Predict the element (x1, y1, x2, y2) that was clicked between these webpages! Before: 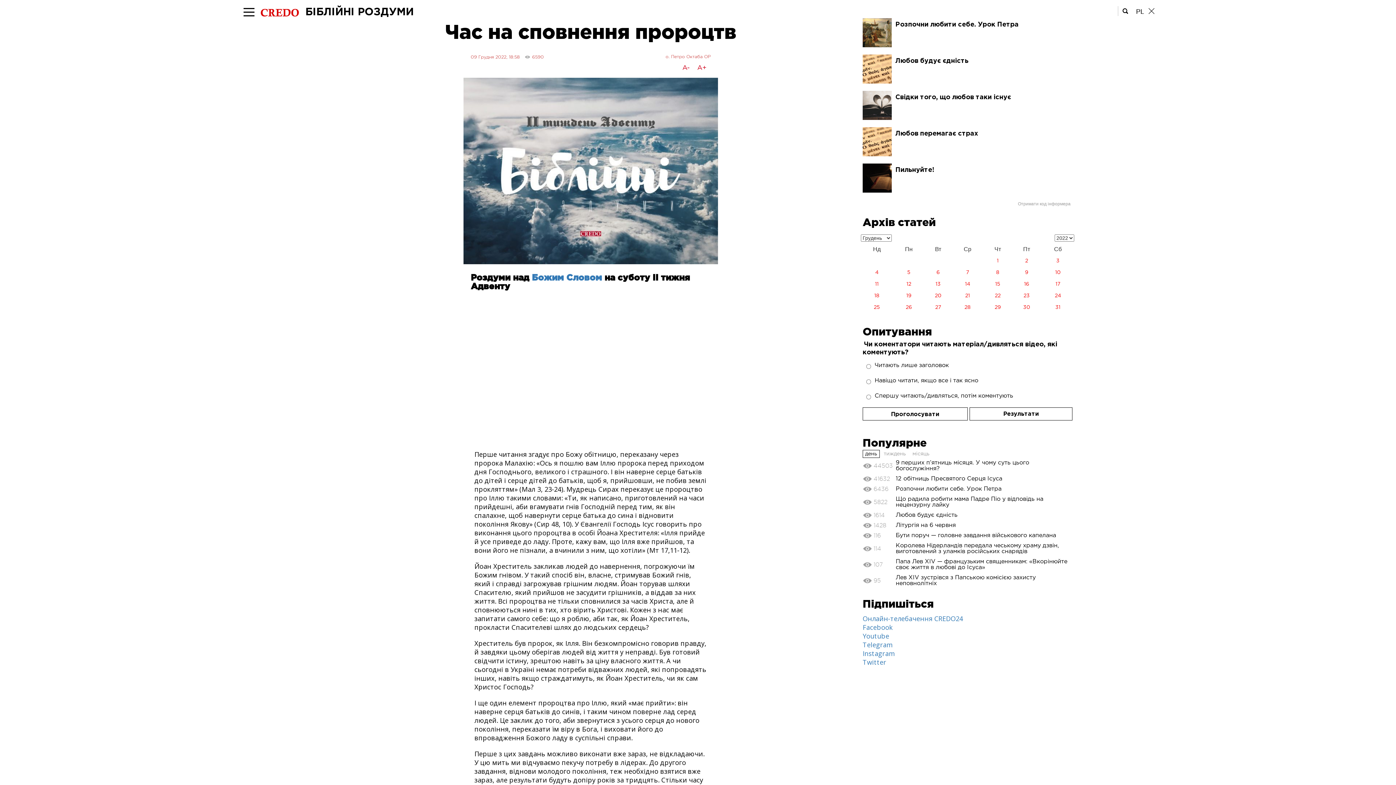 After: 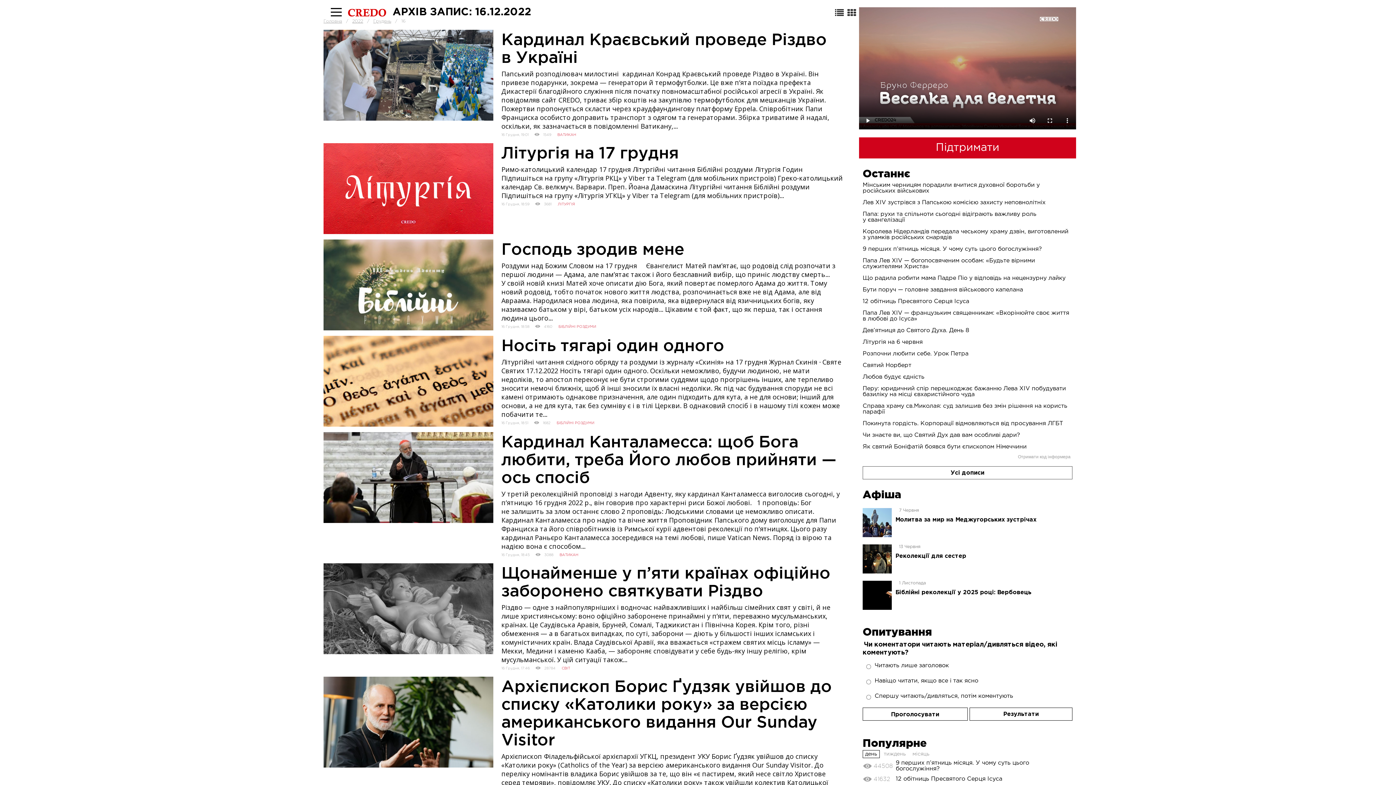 Action: bbox: (1012, 278, 1041, 290) label: 16